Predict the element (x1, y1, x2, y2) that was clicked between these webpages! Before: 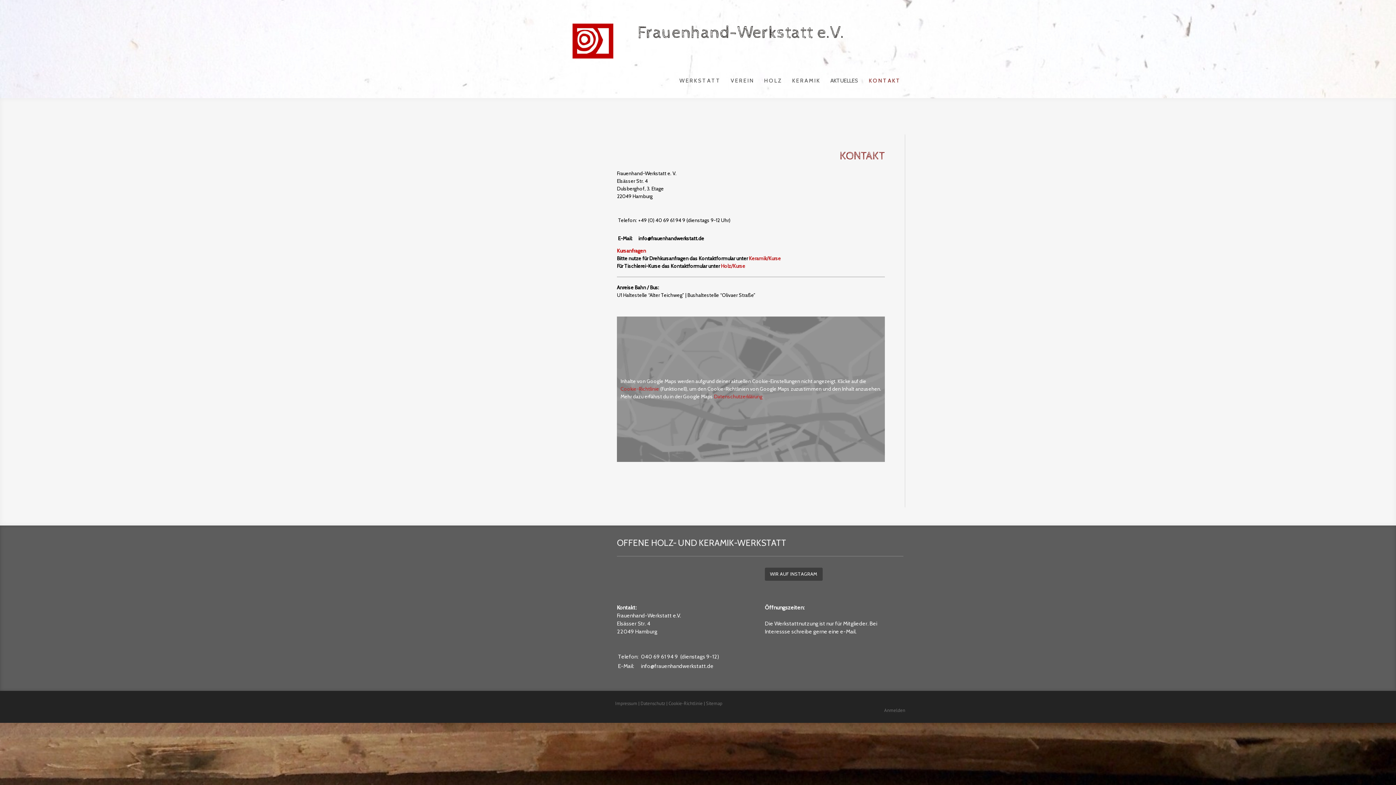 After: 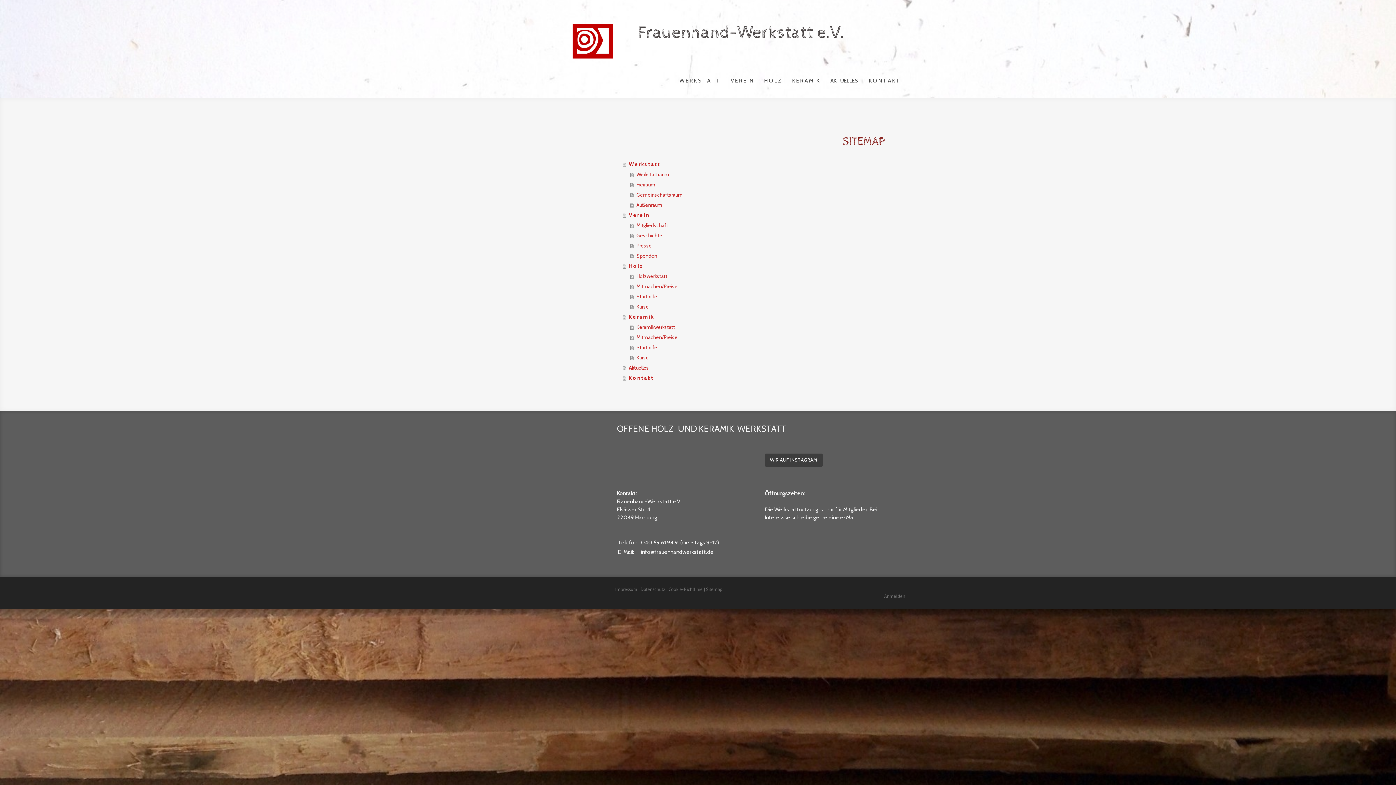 Action: bbox: (706, 700, 722, 706) label: Sitemap